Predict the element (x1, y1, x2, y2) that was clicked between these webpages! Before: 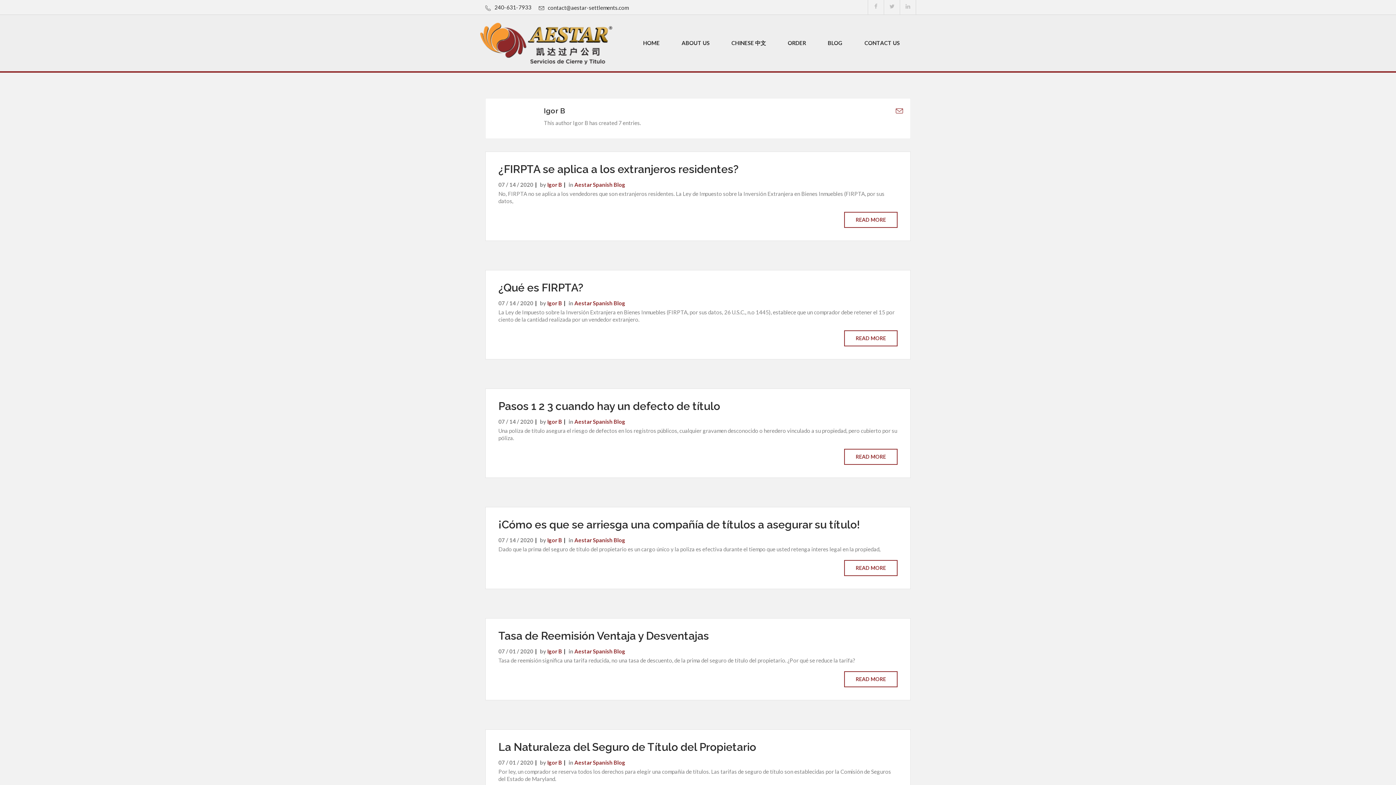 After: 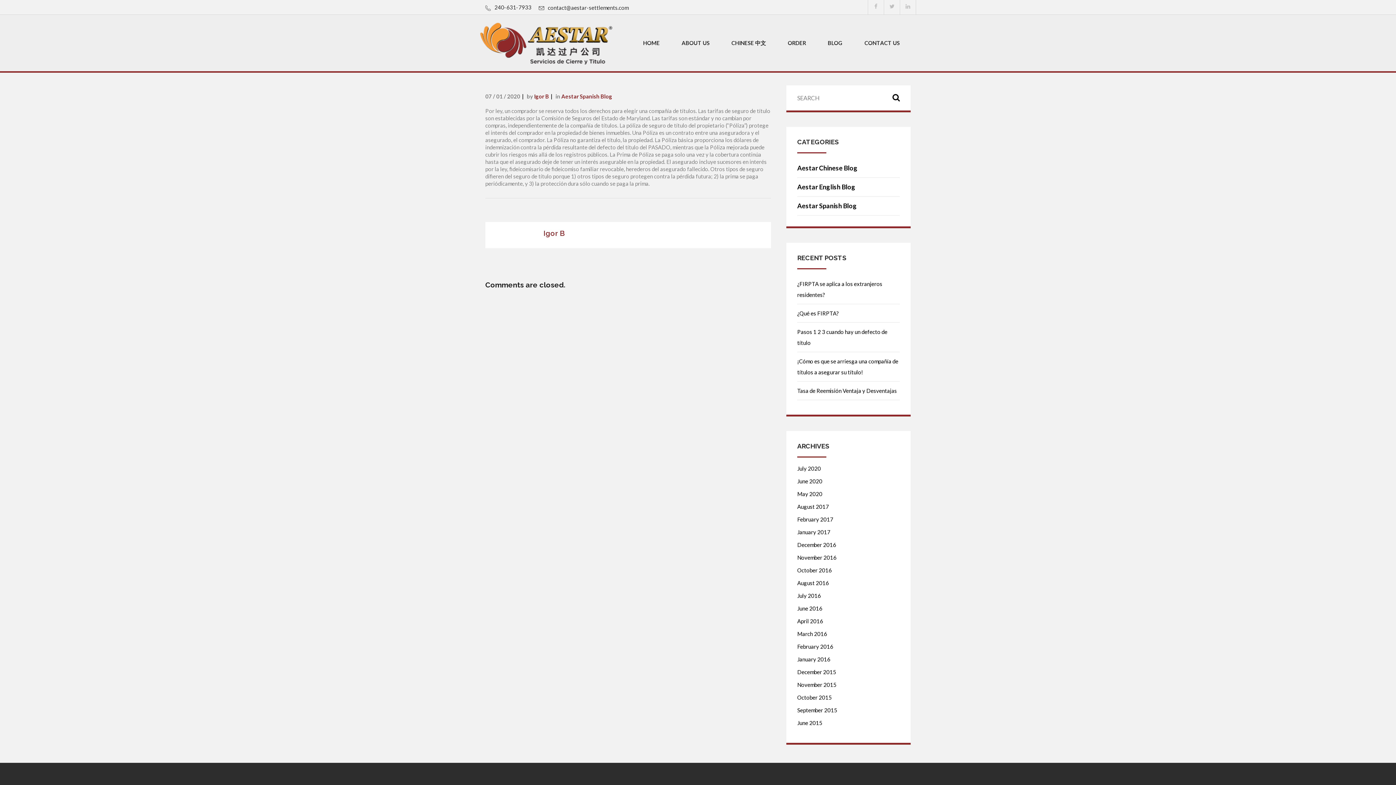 Action: bbox: (498, 742, 897, 752) label: La Naturaleza del Seguro de Título del Propietario